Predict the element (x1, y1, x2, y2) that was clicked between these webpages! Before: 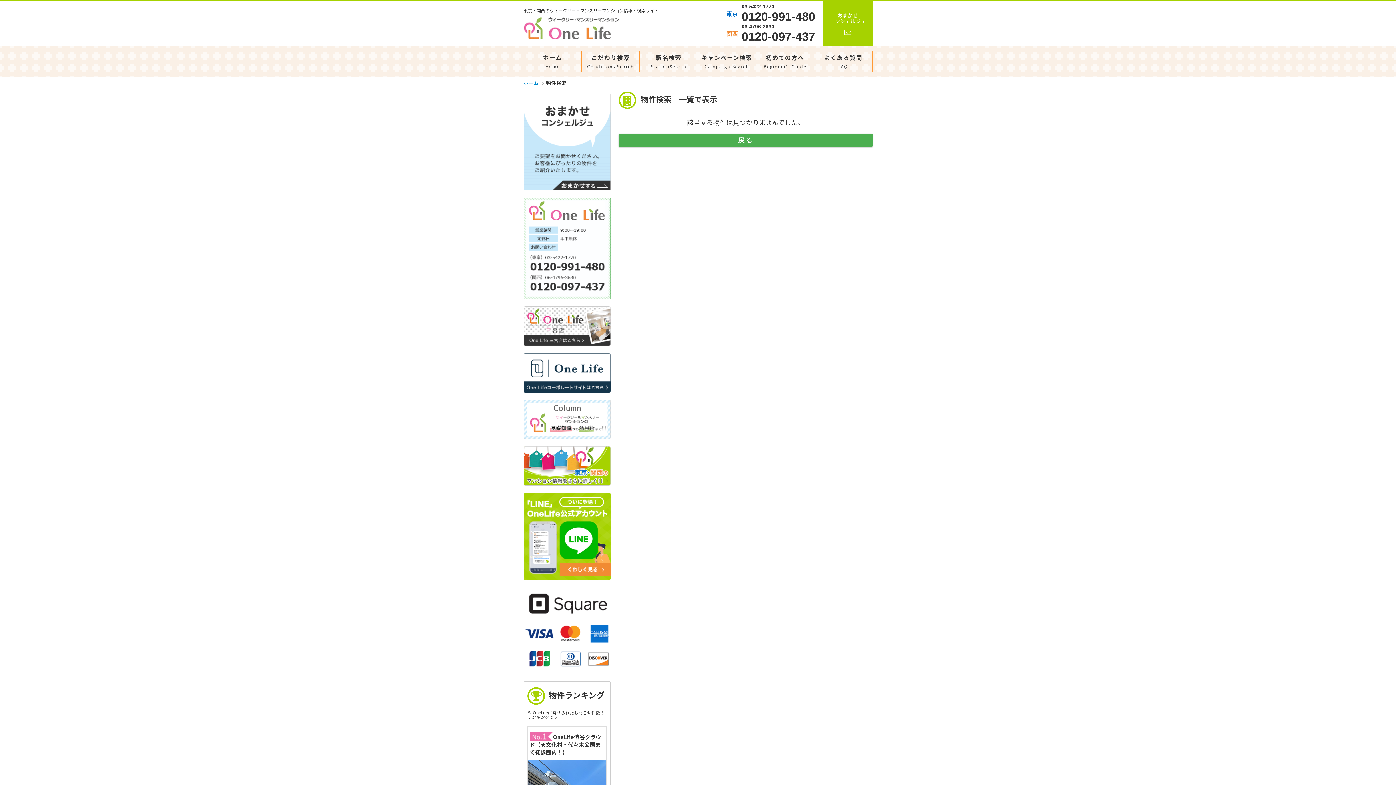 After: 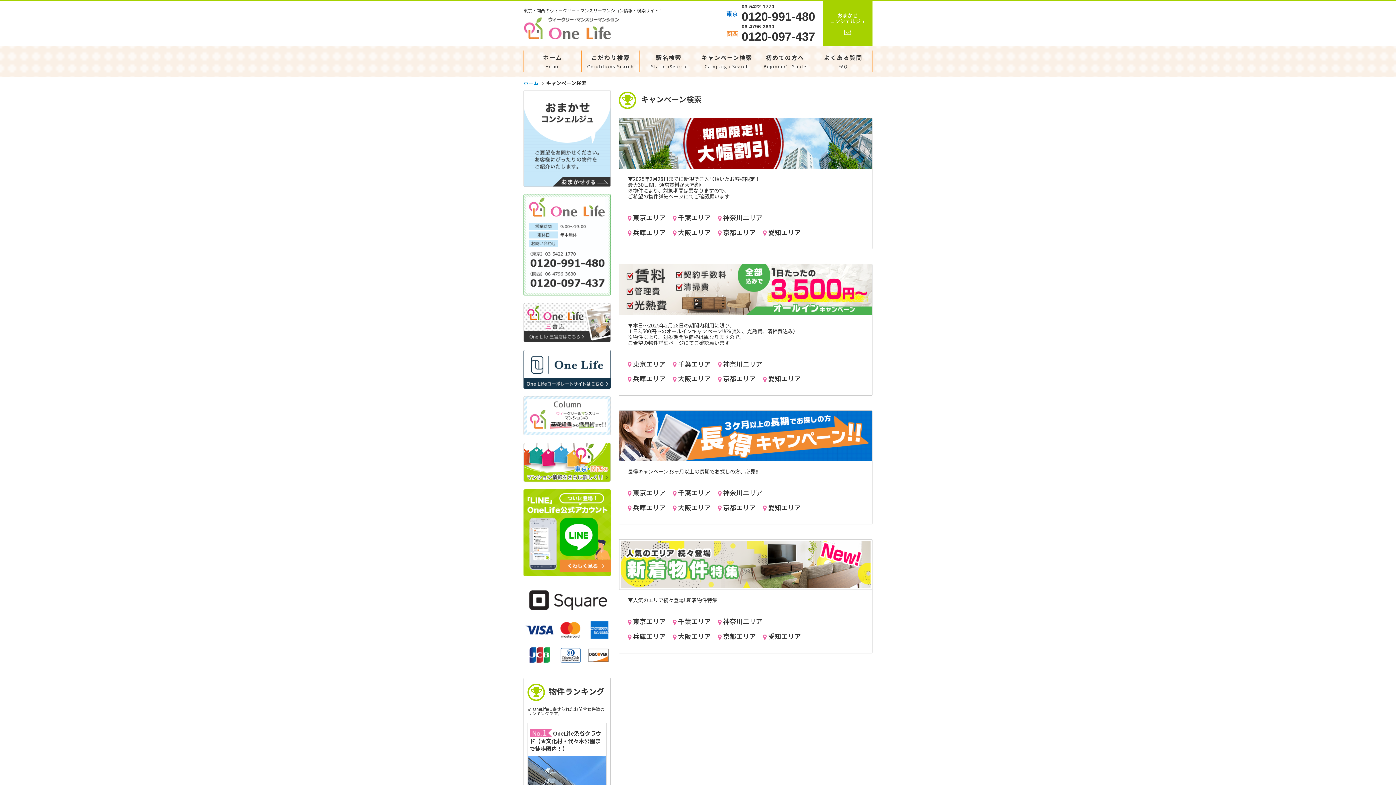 Action: label: キャンペーン検索

Campaign Search bbox: (698, 50, 756, 72)